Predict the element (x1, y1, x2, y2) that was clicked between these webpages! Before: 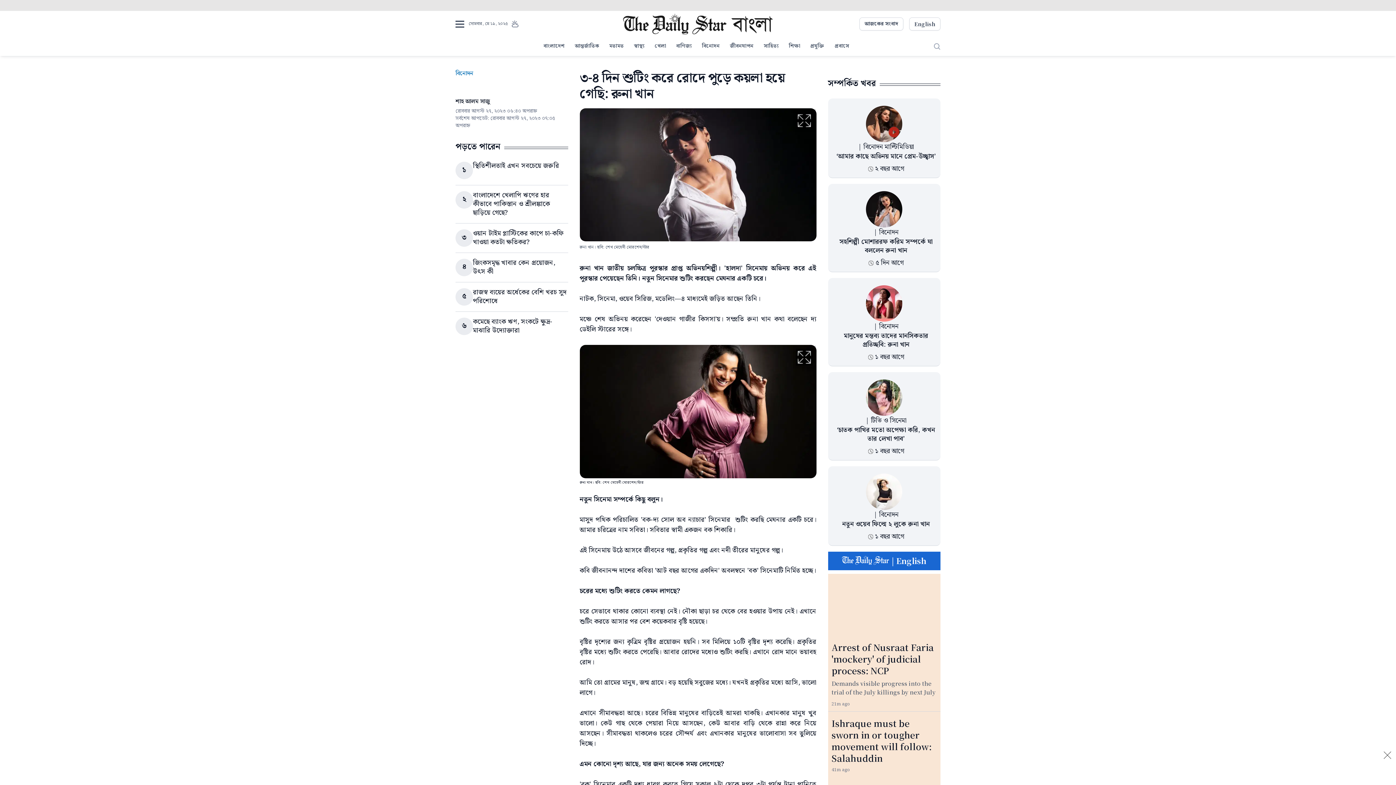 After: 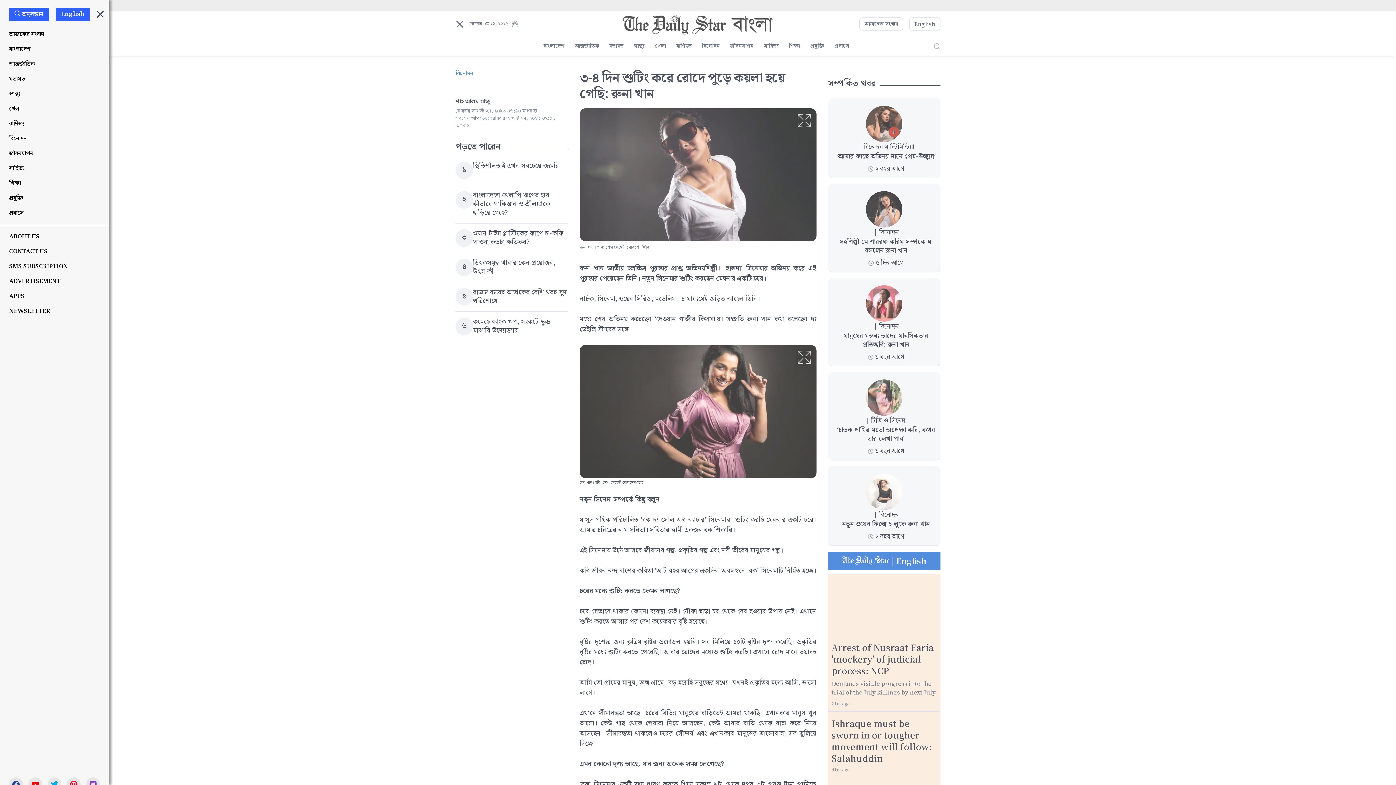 Action: bbox: (455, 20, 464, 27) label: T